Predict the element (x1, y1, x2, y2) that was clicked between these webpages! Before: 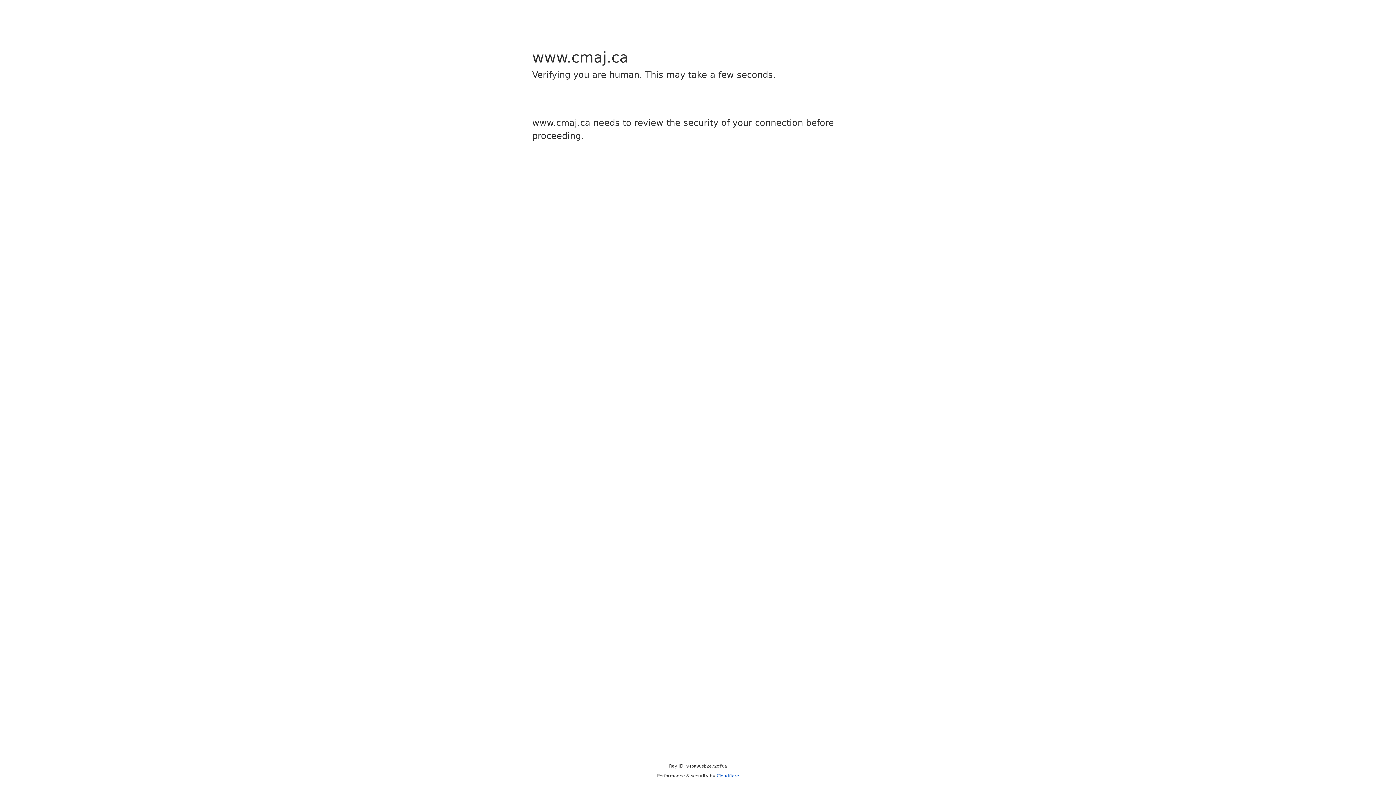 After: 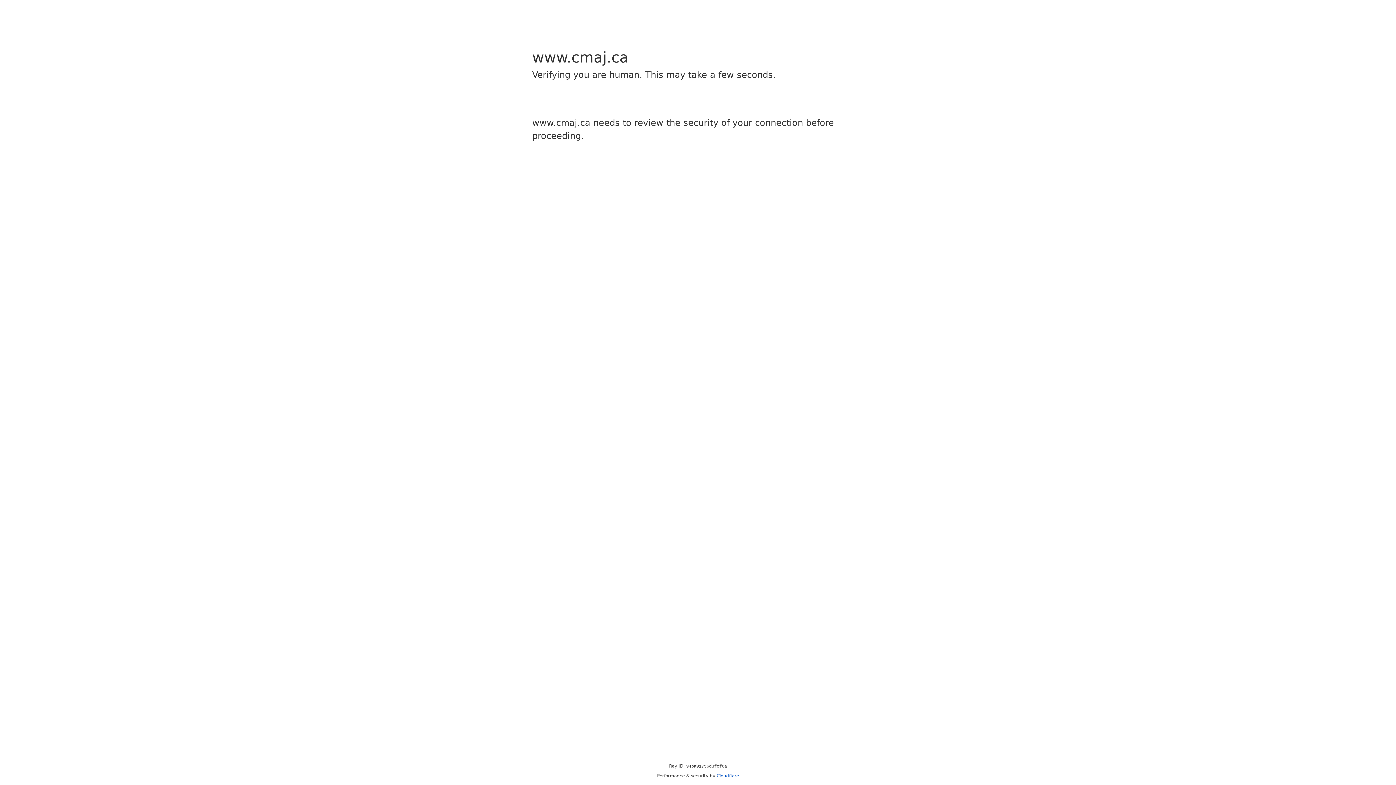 Action: bbox: (716, 773, 739, 778) label: Cloudflare